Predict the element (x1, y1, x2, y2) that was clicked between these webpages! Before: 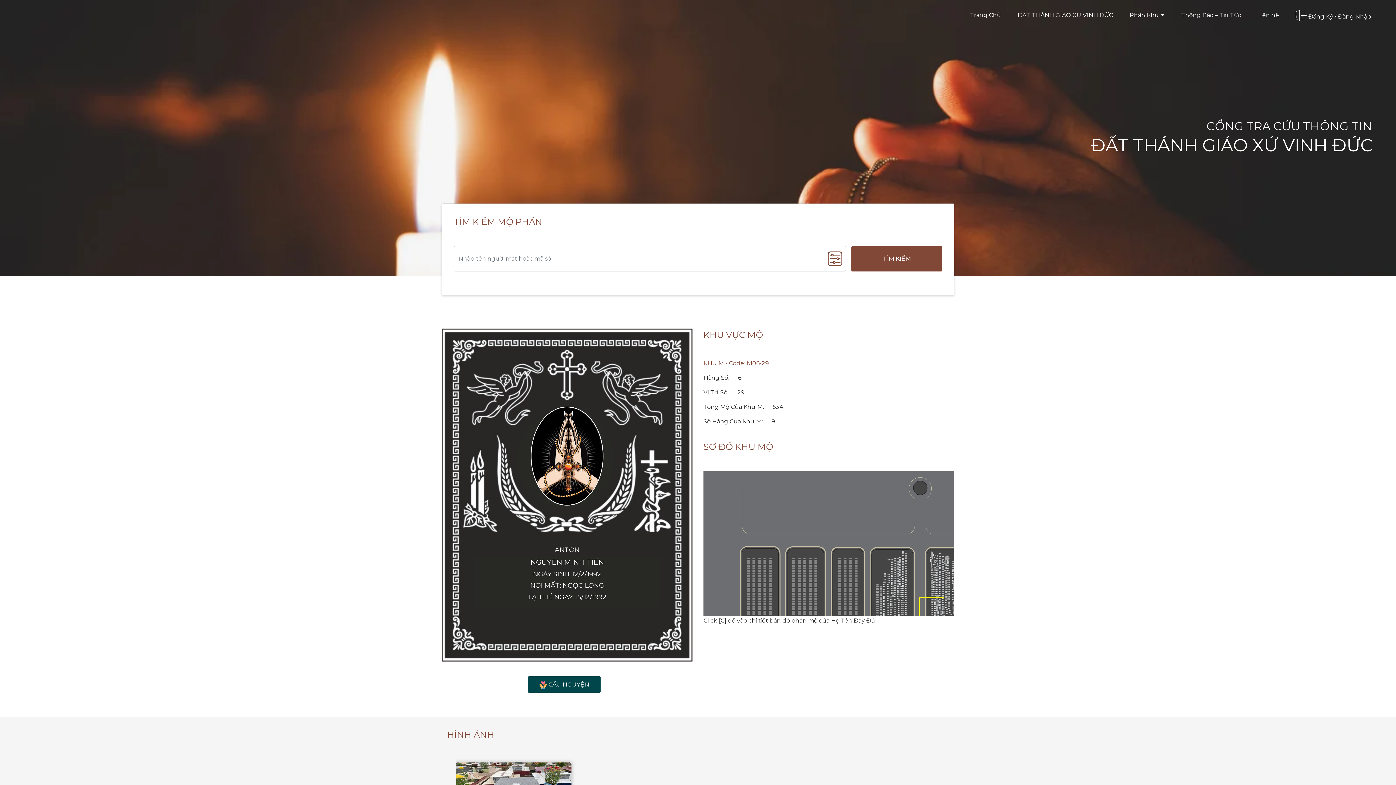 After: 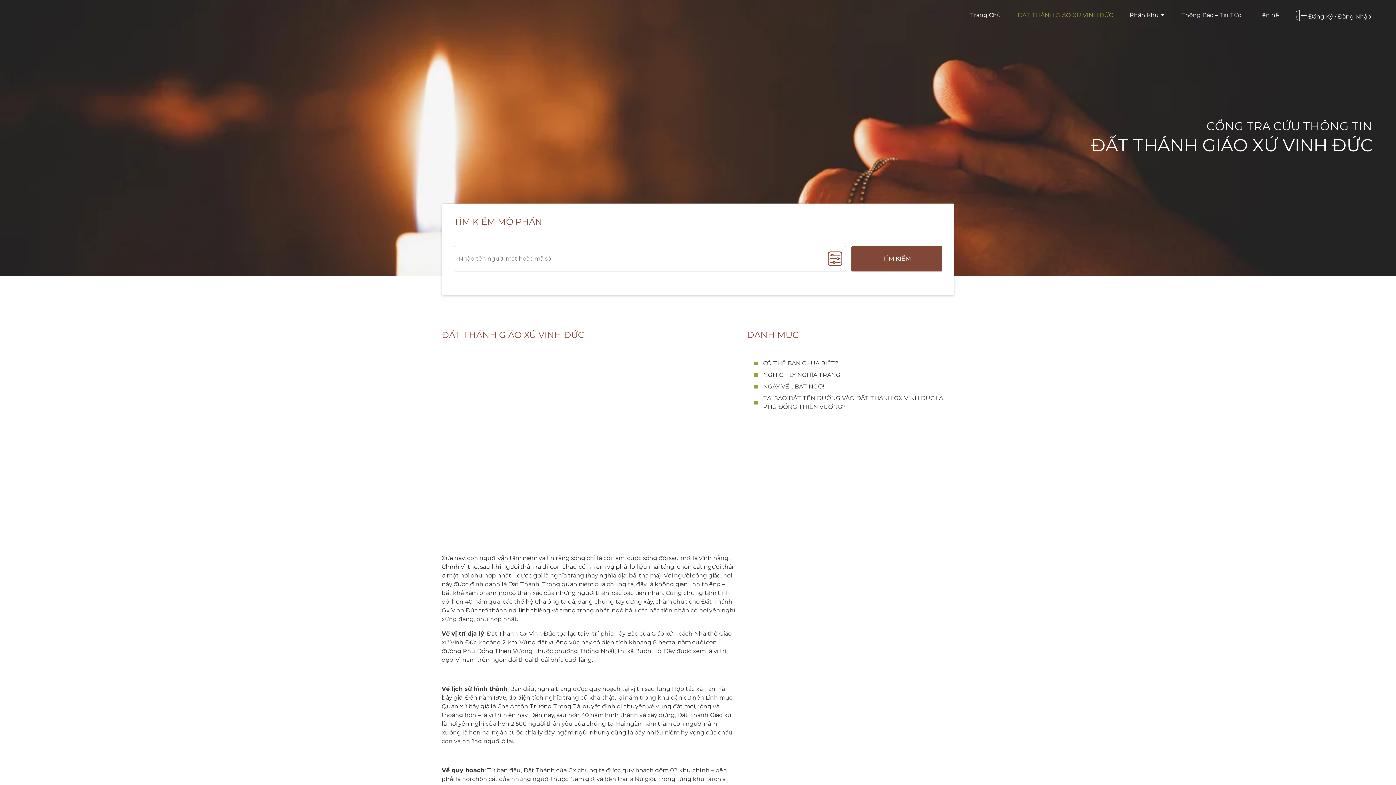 Action: label: ĐẤT THÁNH GIÁO XỨ VINH ĐỨC bbox: (1015, 8, 1116, 22)